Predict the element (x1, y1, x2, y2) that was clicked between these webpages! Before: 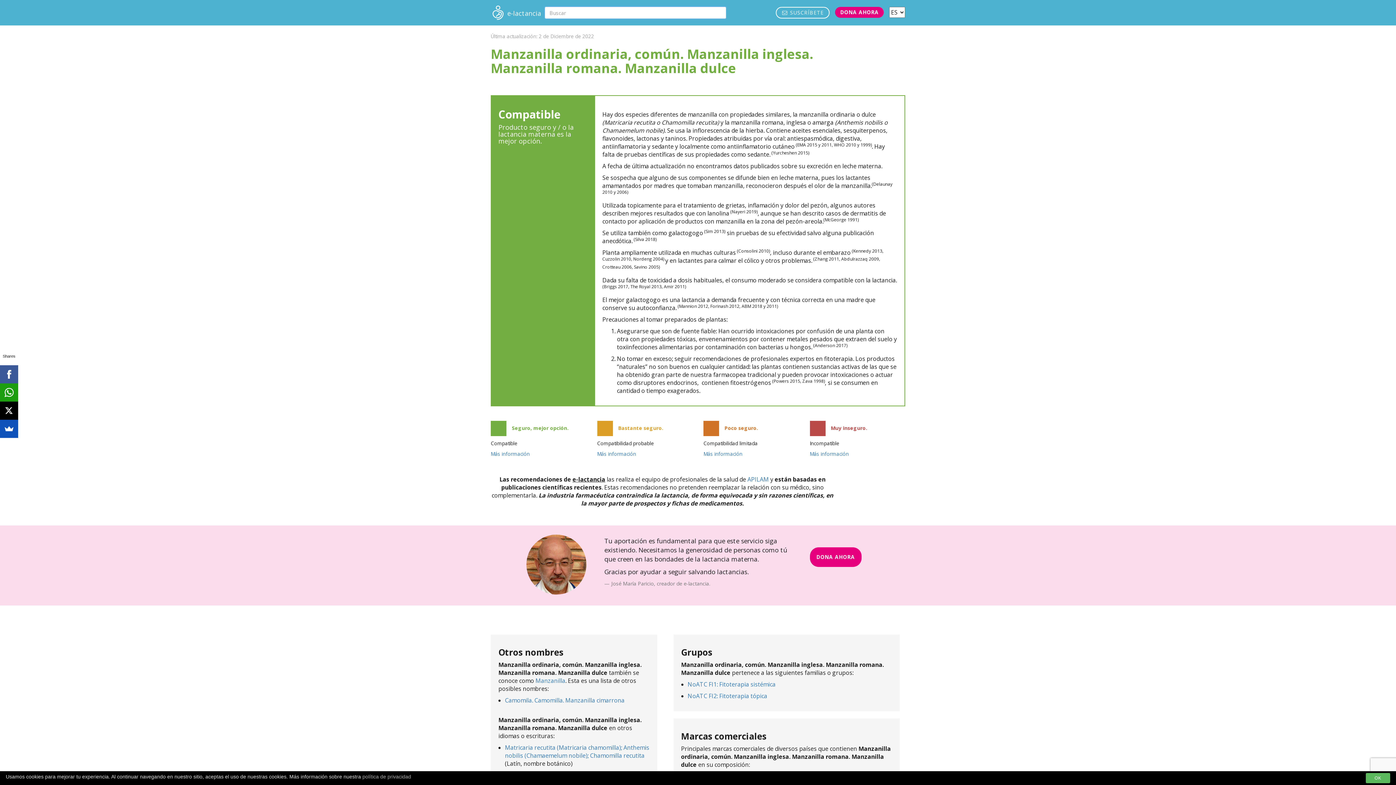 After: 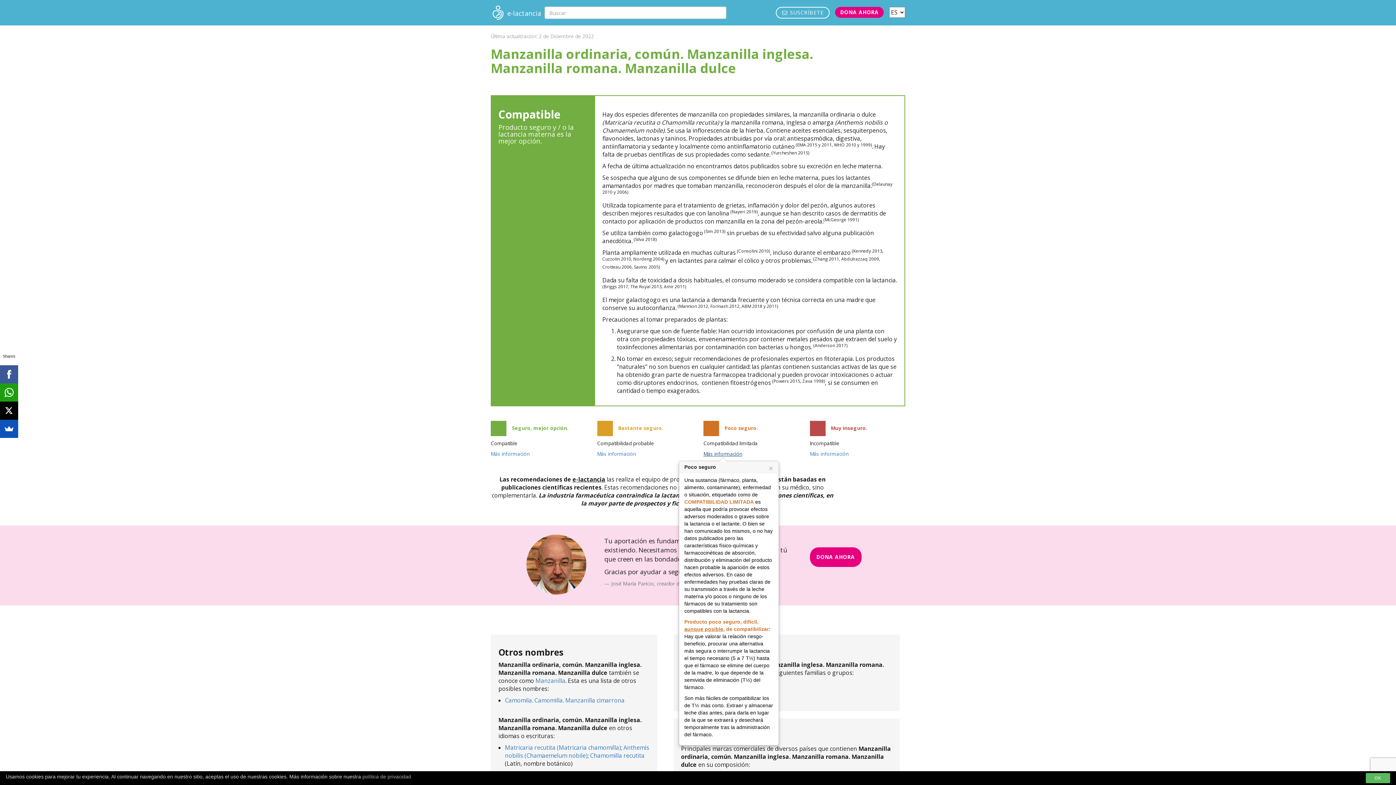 Action: bbox: (703, 450, 742, 457) label: Más información